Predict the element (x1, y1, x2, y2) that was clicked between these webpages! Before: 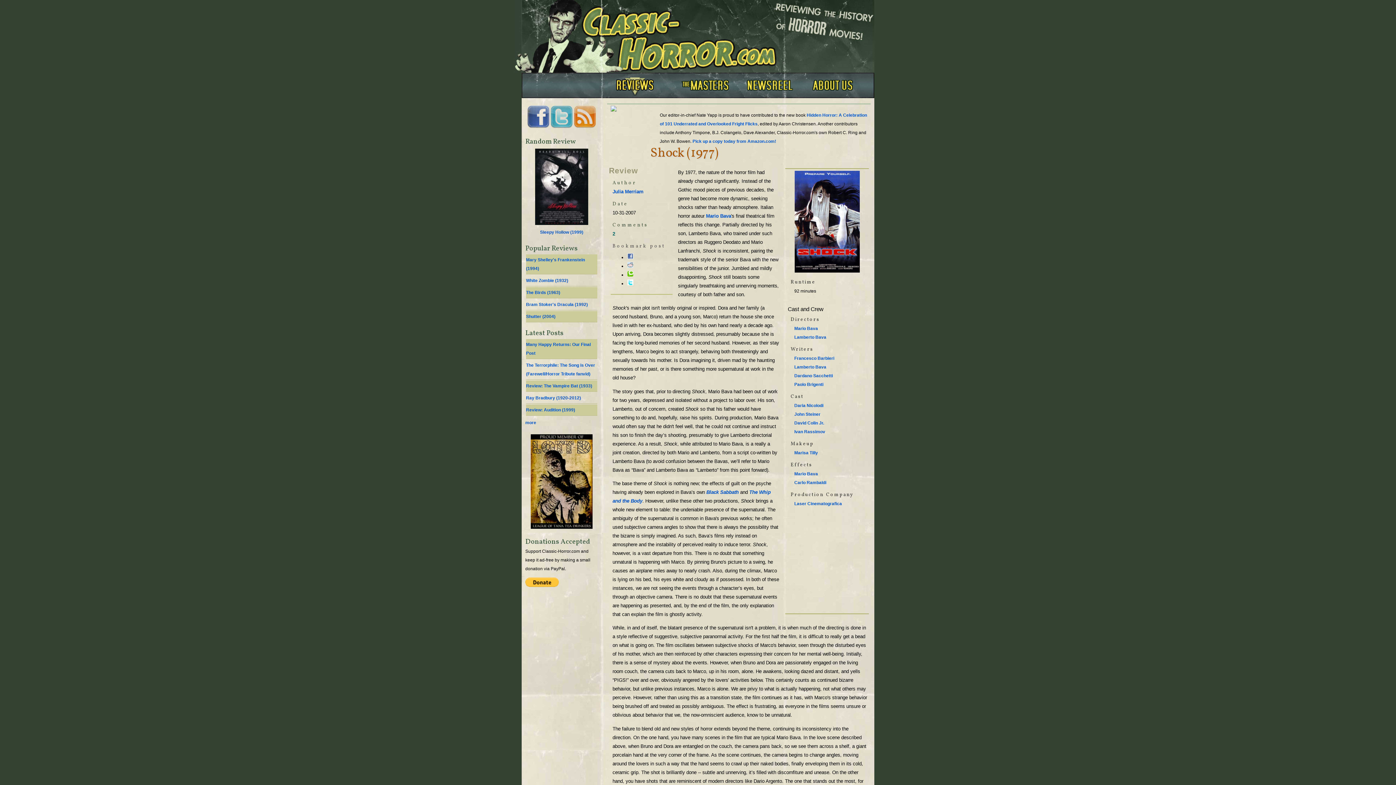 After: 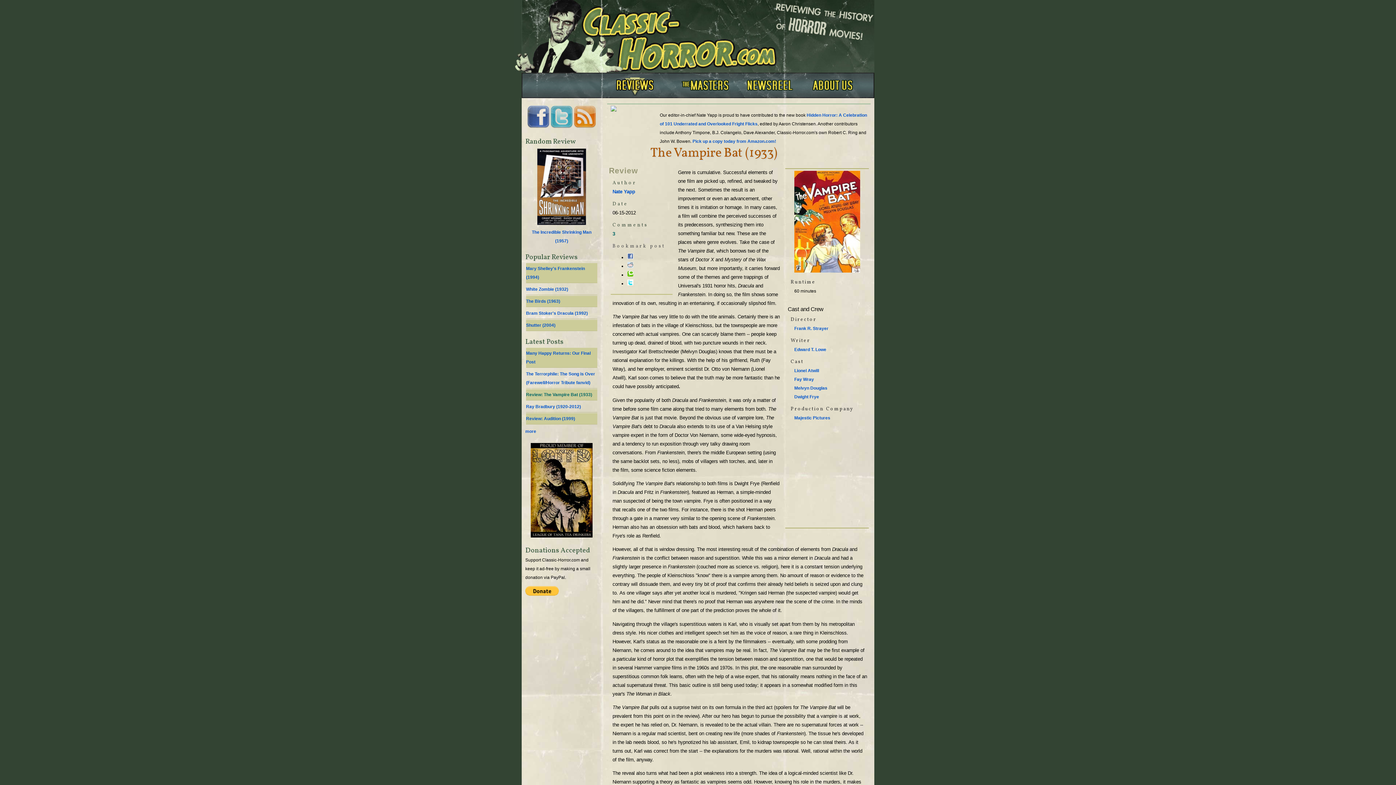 Action: label: Review: The Vampire Bat (1933) bbox: (526, 383, 592, 388)